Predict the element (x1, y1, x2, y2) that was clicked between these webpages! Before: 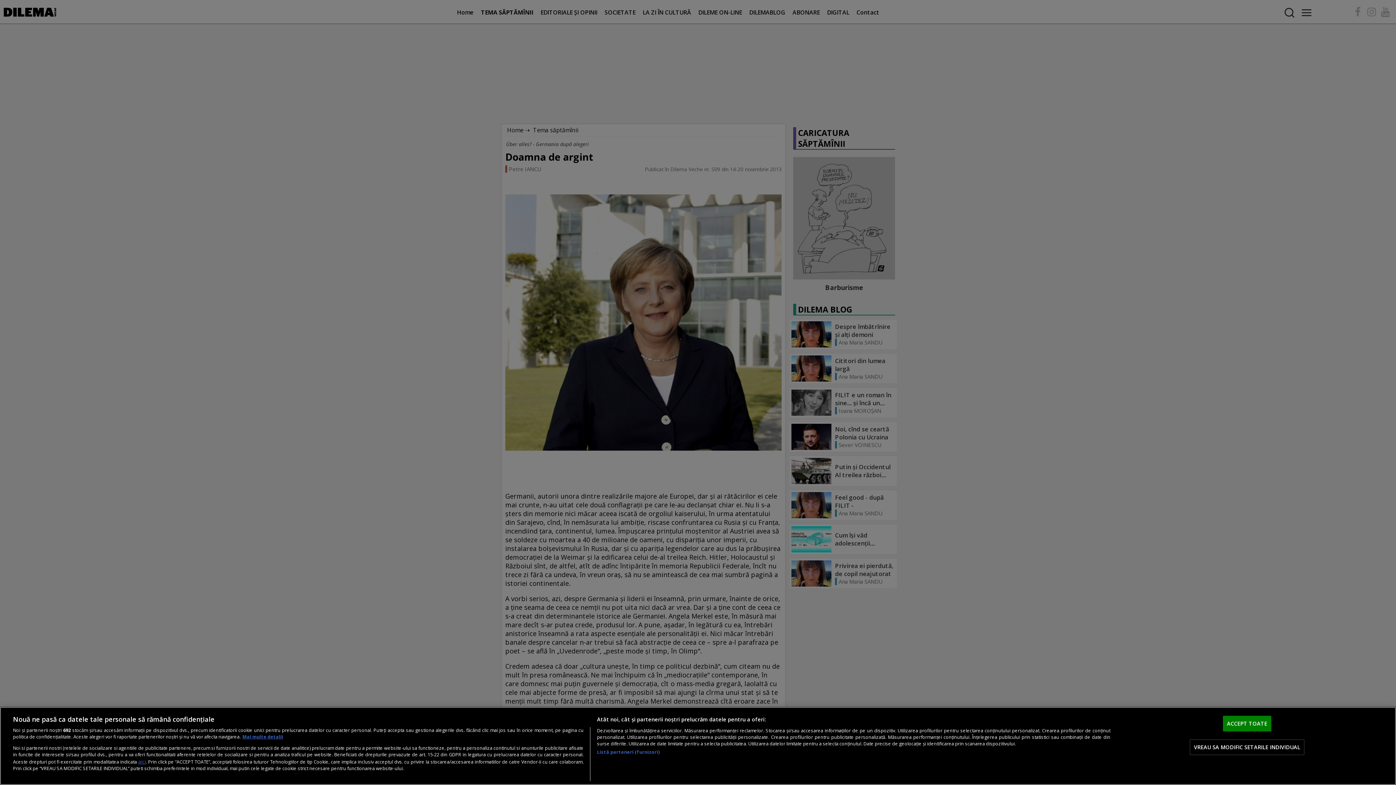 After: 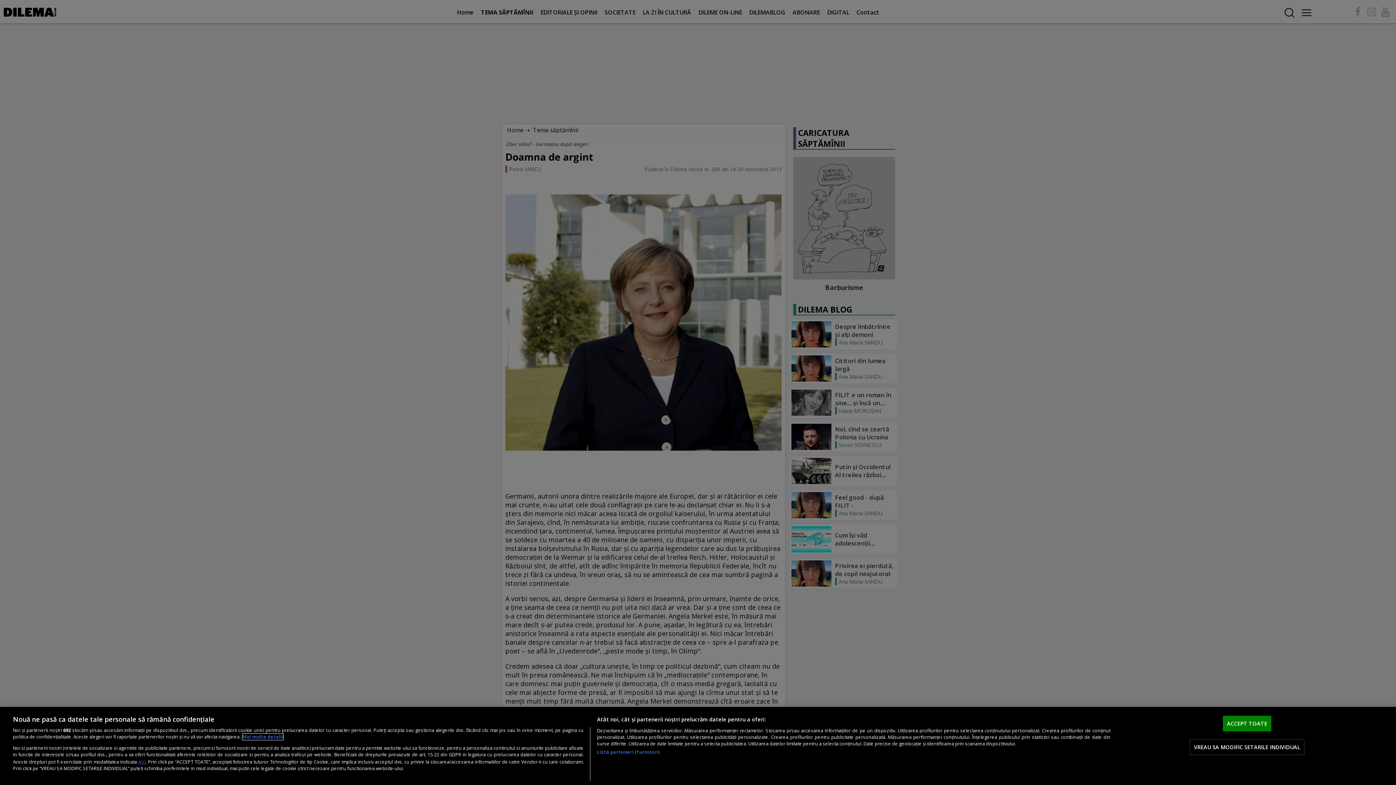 Action: bbox: (242, 734, 283, 740) label: Mai multe informații despre confidențialitatea datelor dvs., se deschide într-o fereastră nouă